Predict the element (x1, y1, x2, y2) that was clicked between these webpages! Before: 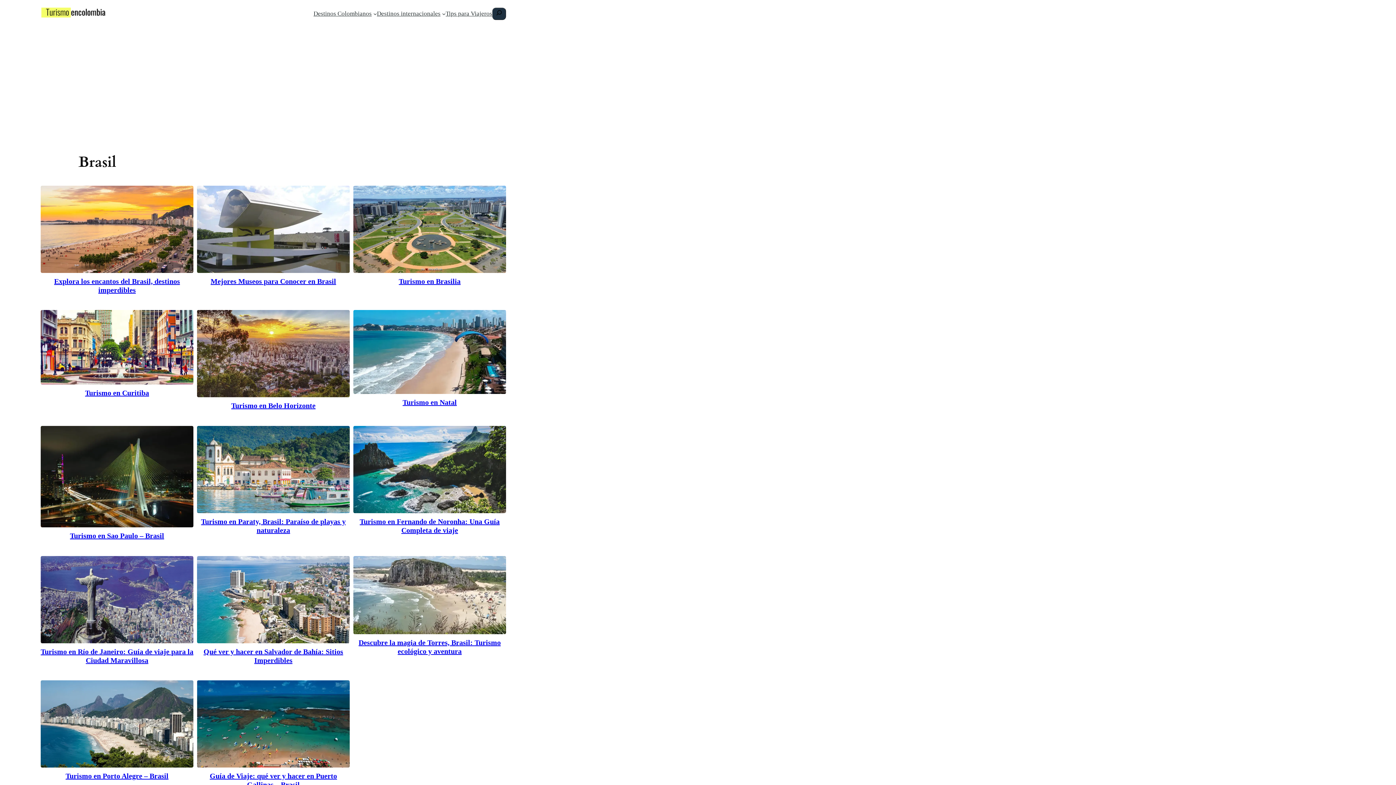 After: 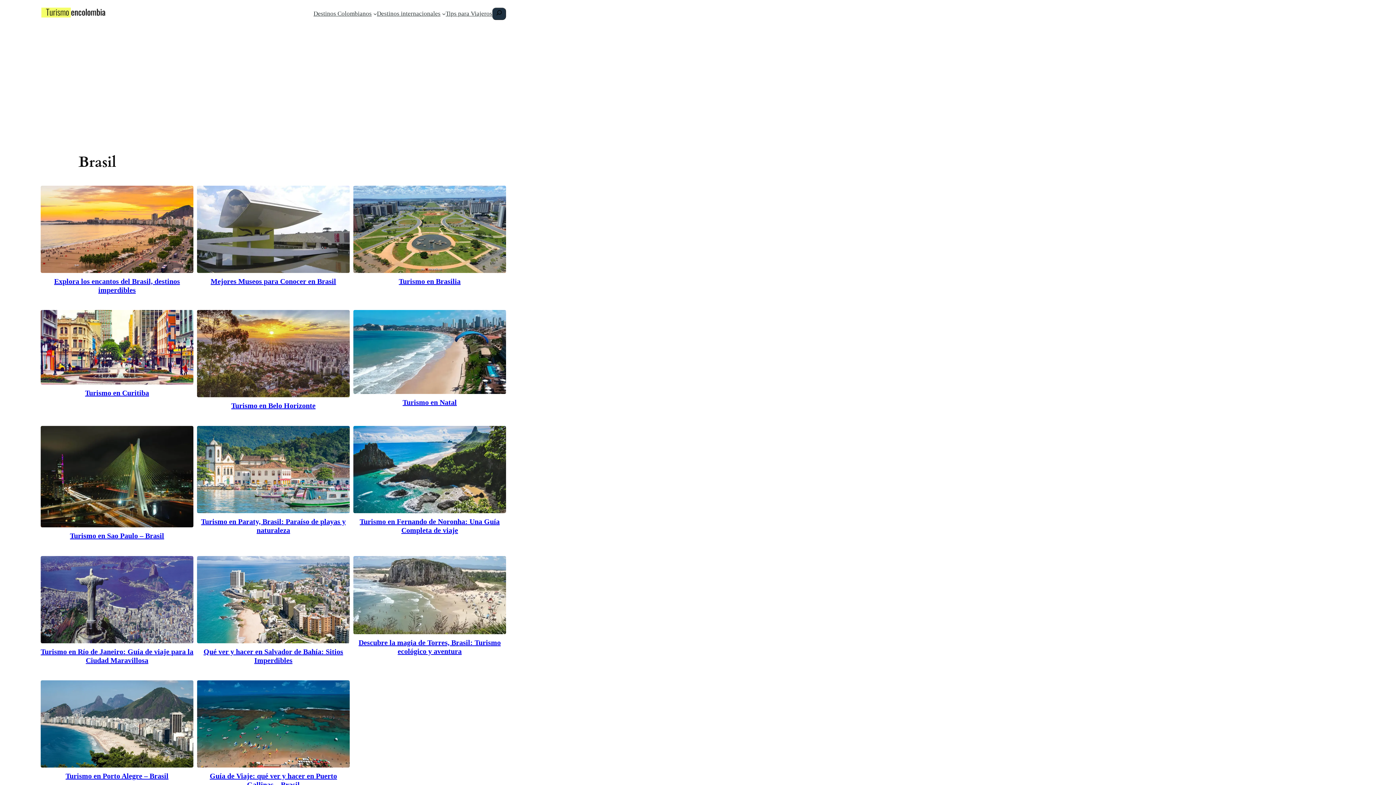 Action: bbox: (492, 7, 506, 19)